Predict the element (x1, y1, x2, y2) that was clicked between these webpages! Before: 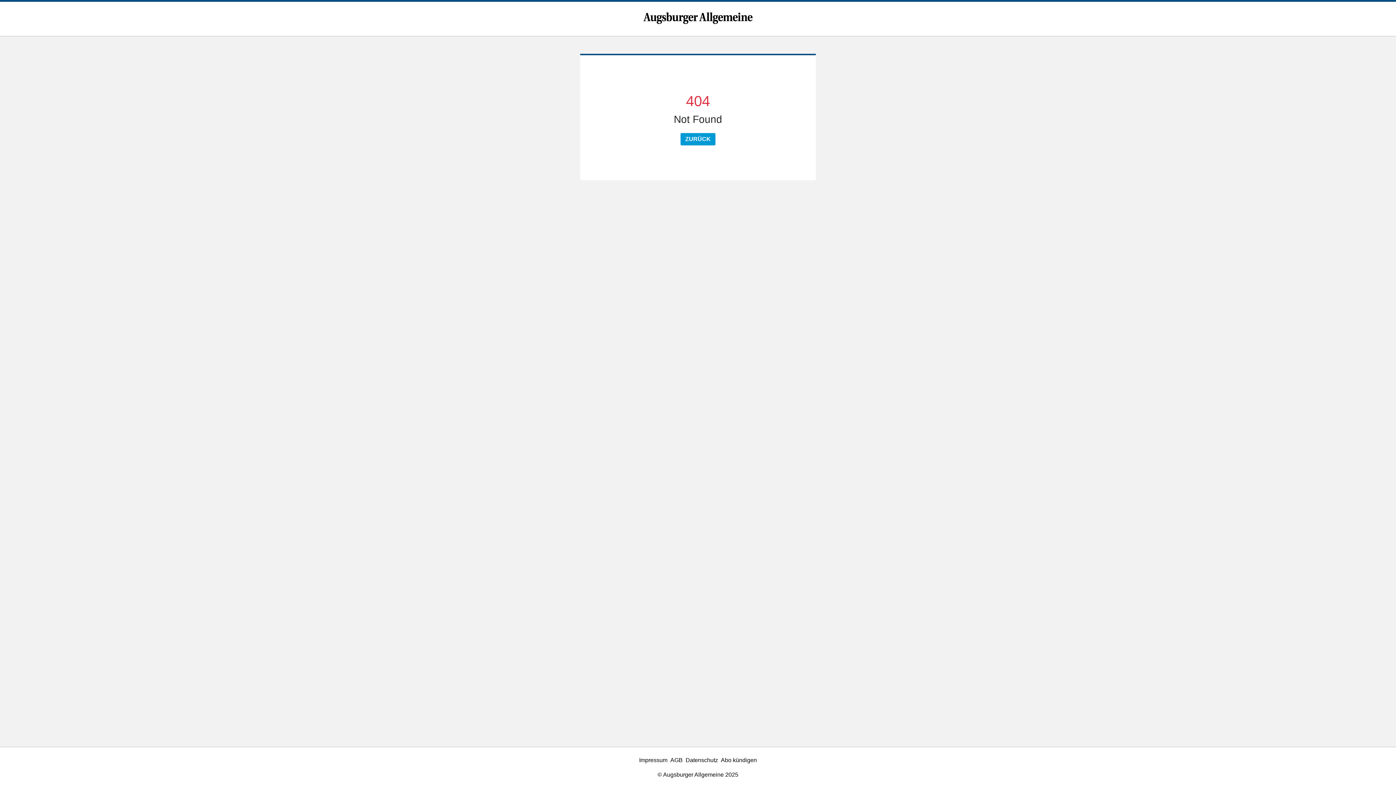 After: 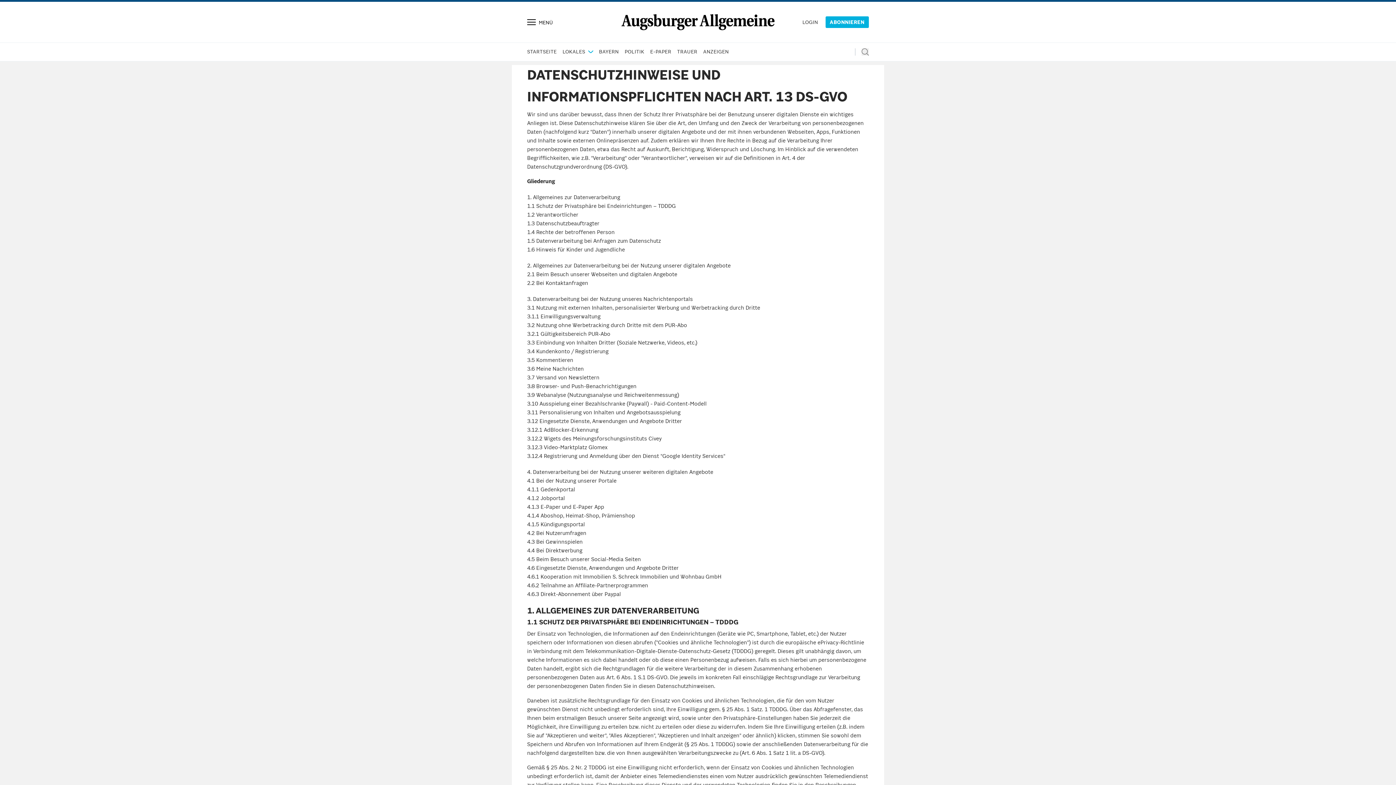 Action: label: Datenschutz bbox: (685, 757, 718, 763)